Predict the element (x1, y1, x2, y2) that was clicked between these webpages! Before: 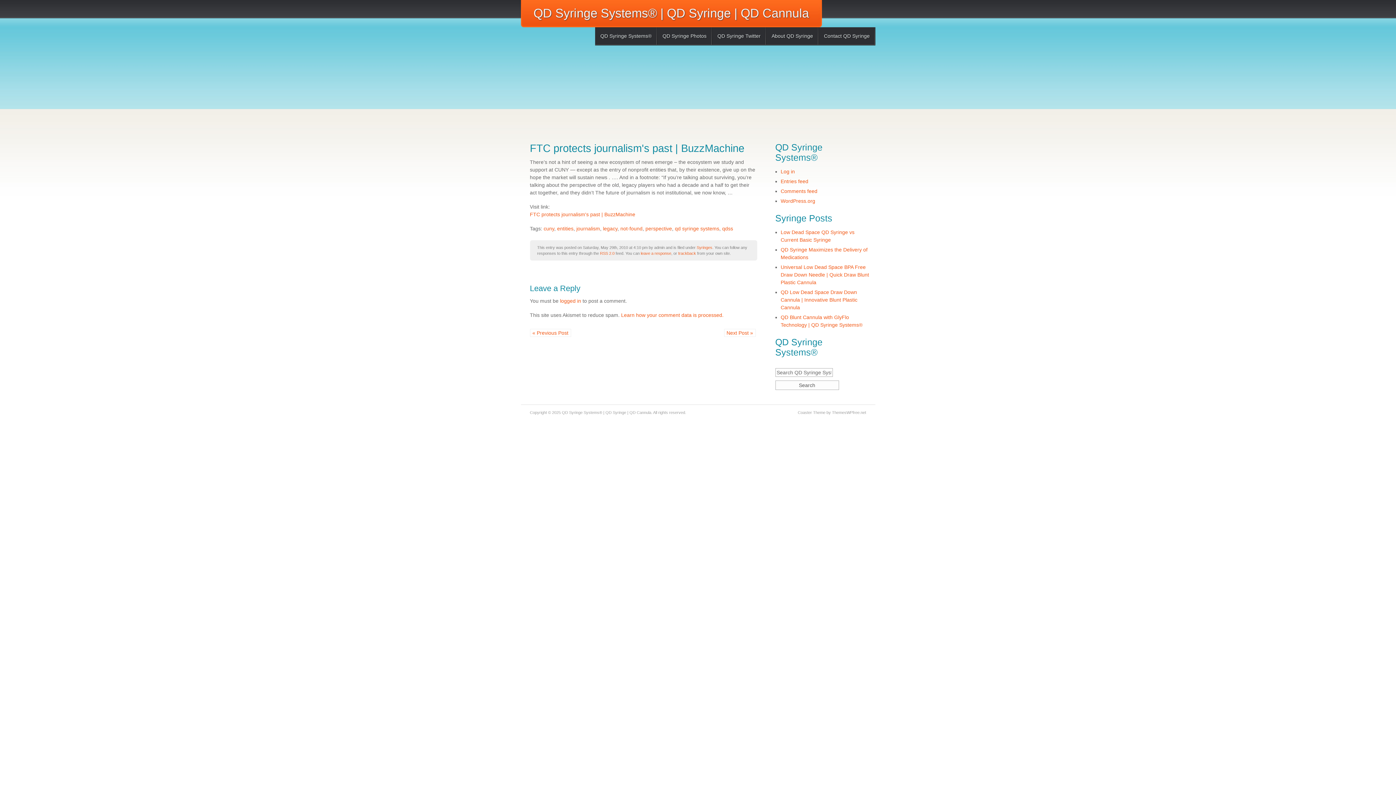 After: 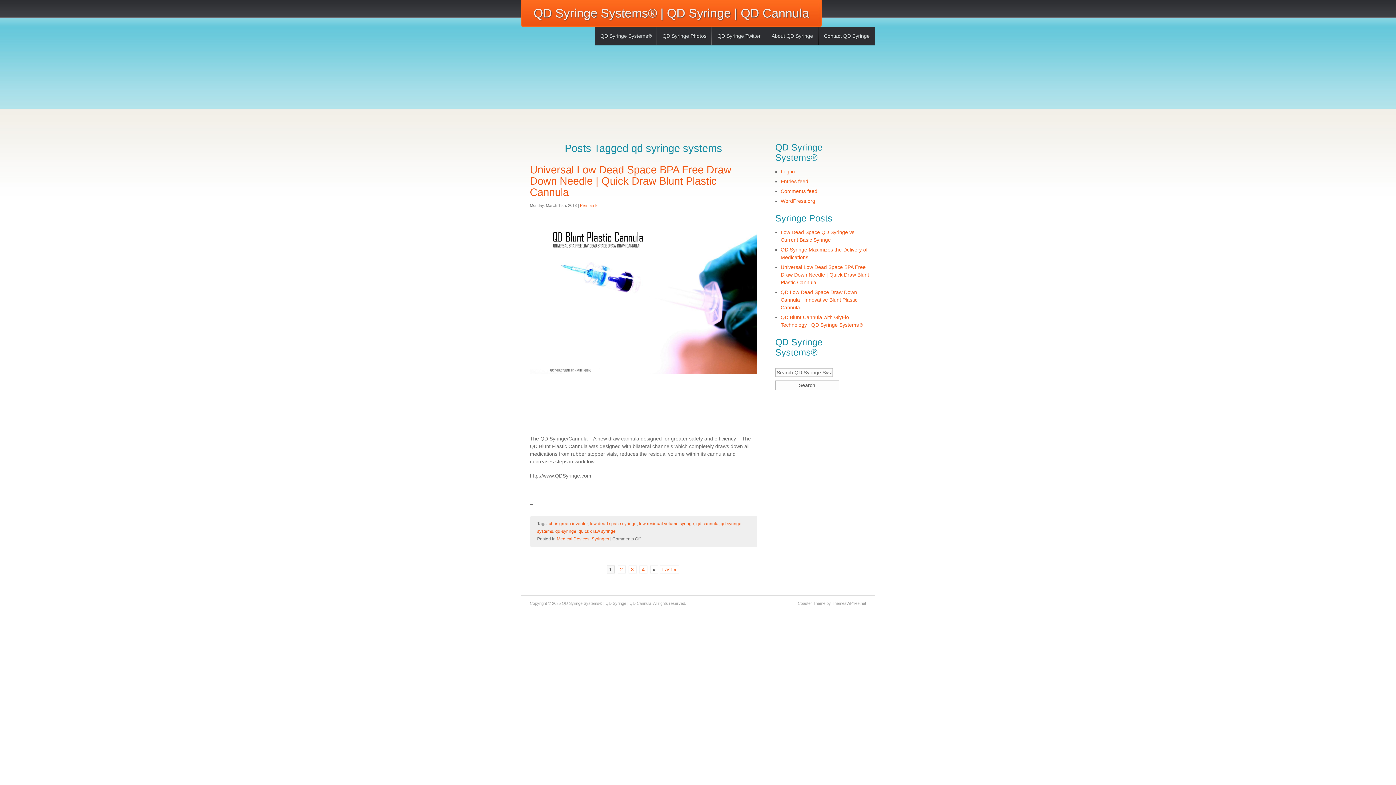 Action: bbox: (675, 225, 719, 231) label: qd syringe systems